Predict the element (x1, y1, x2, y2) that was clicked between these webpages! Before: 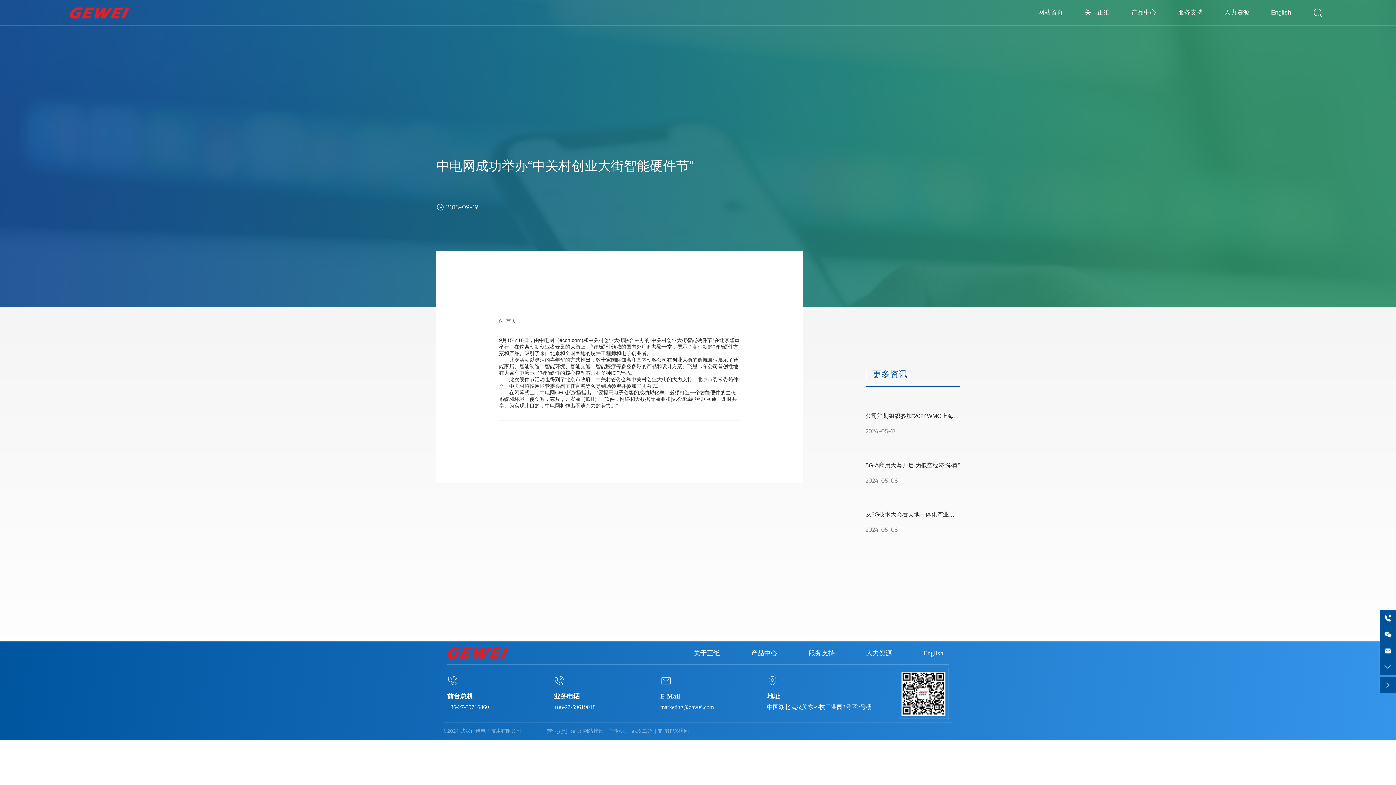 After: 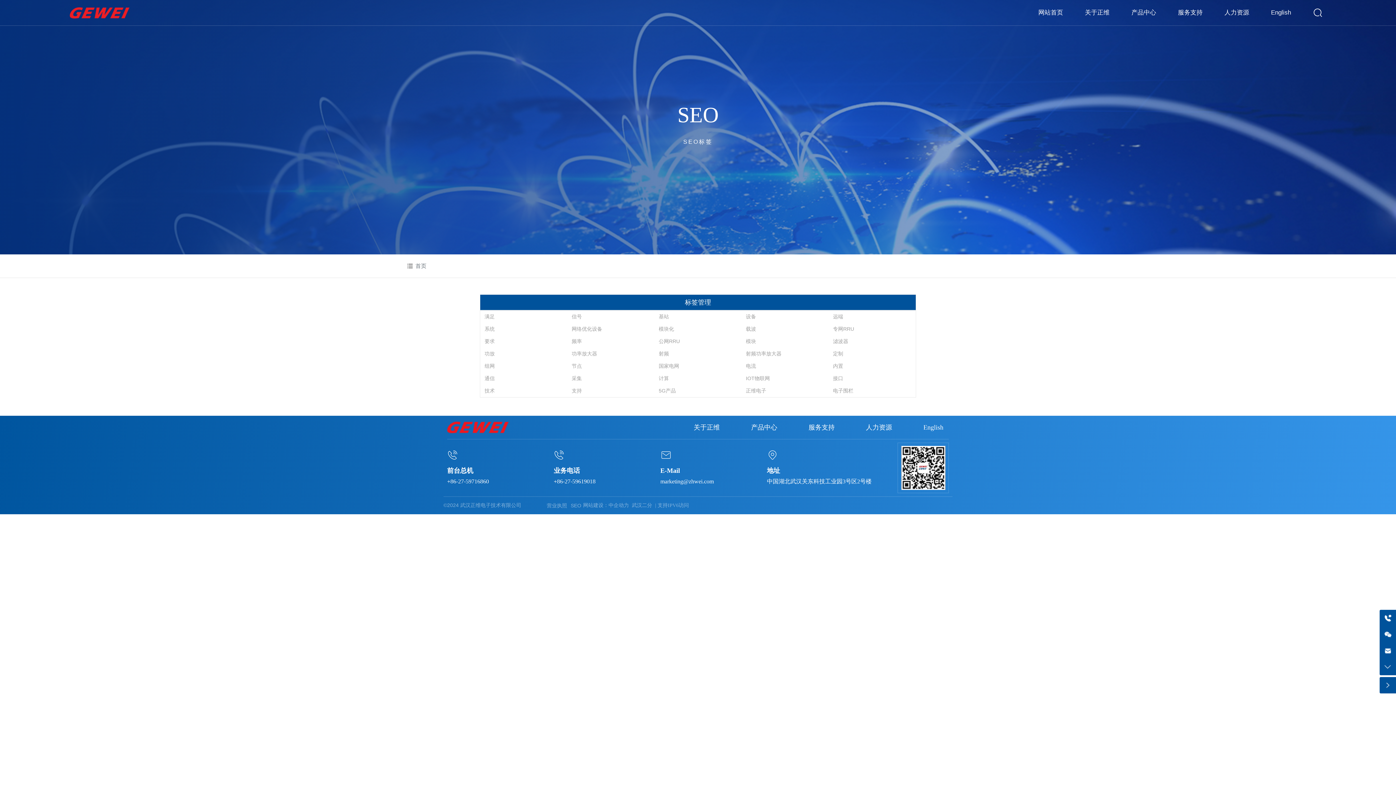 Action: bbox: (570, 727, 581, 735) label: SEO